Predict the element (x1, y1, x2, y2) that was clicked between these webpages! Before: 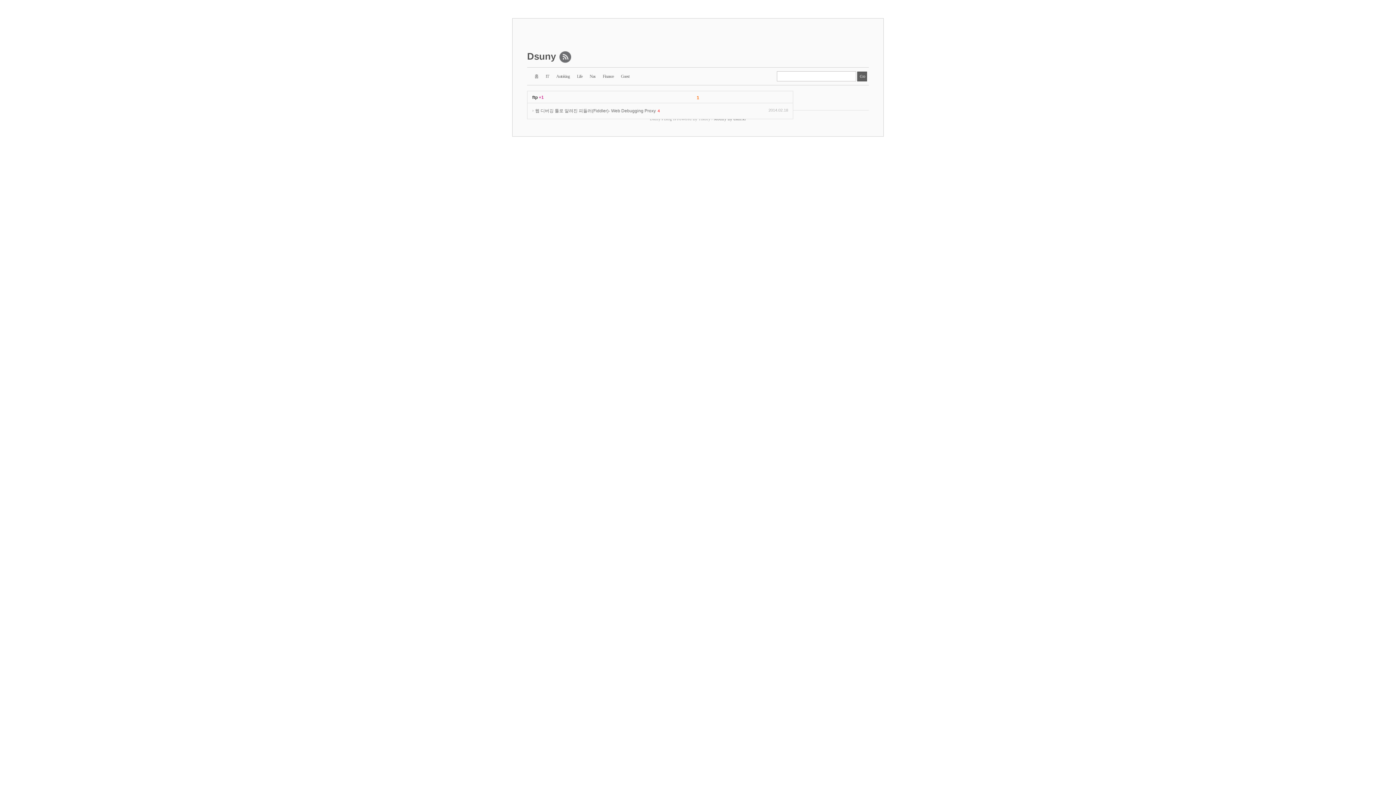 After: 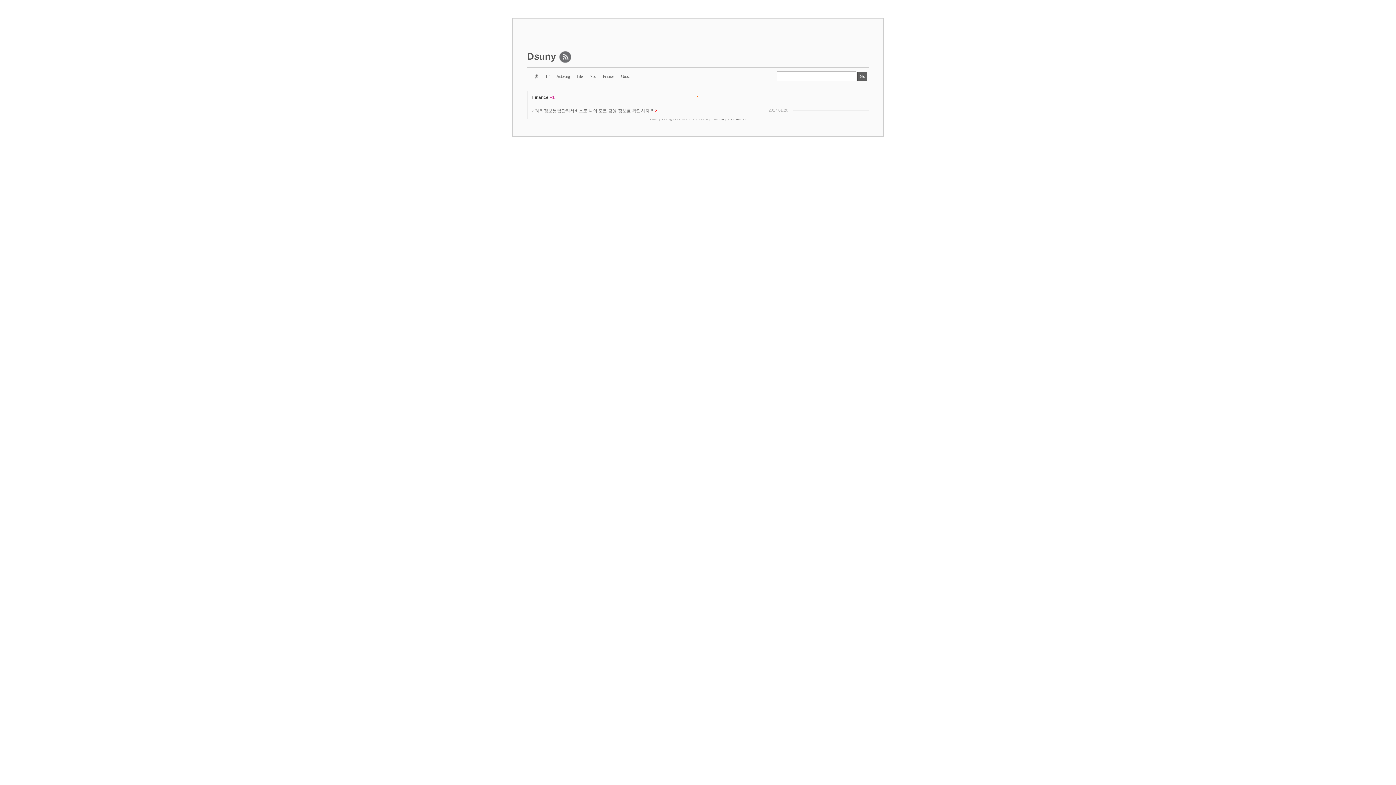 Action: bbox: (602, 73, 613, 79) label: Finance